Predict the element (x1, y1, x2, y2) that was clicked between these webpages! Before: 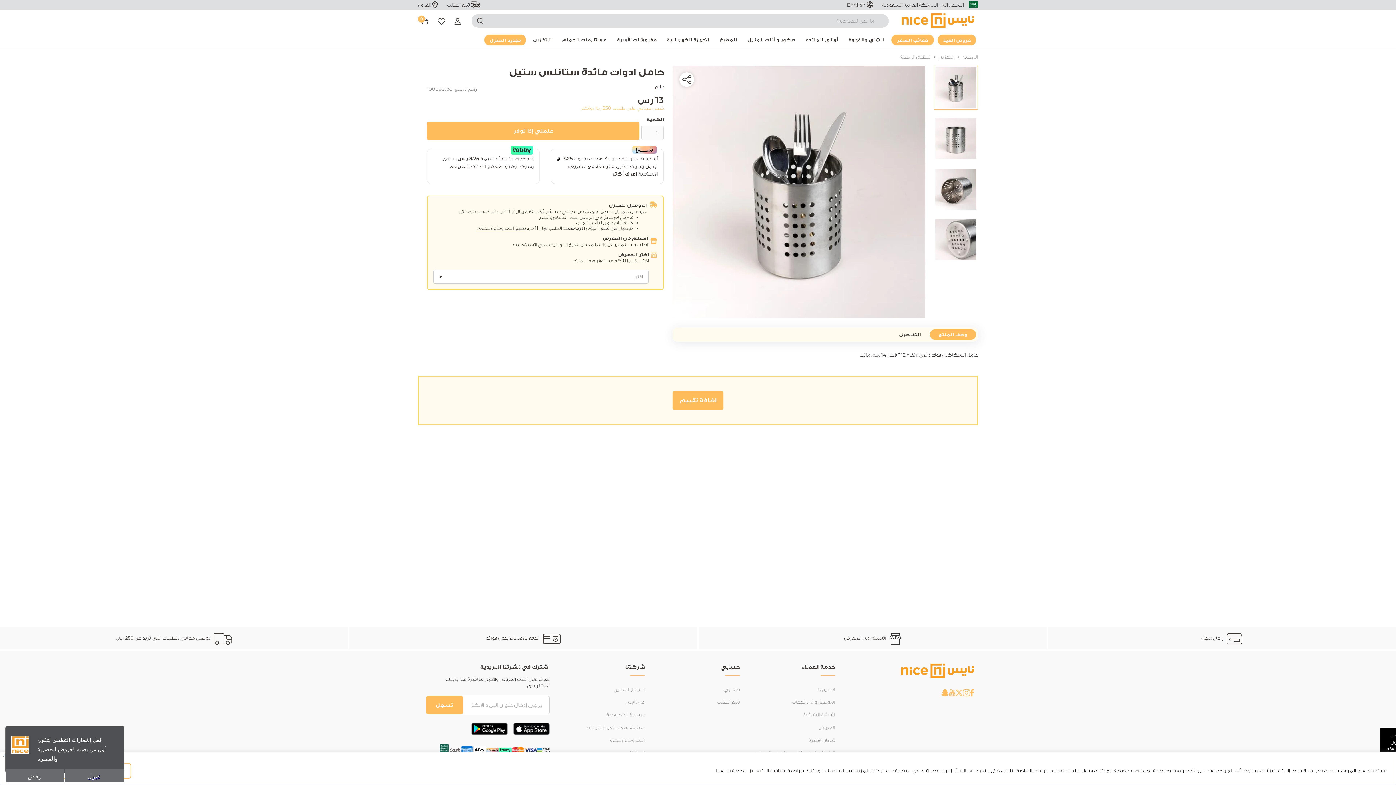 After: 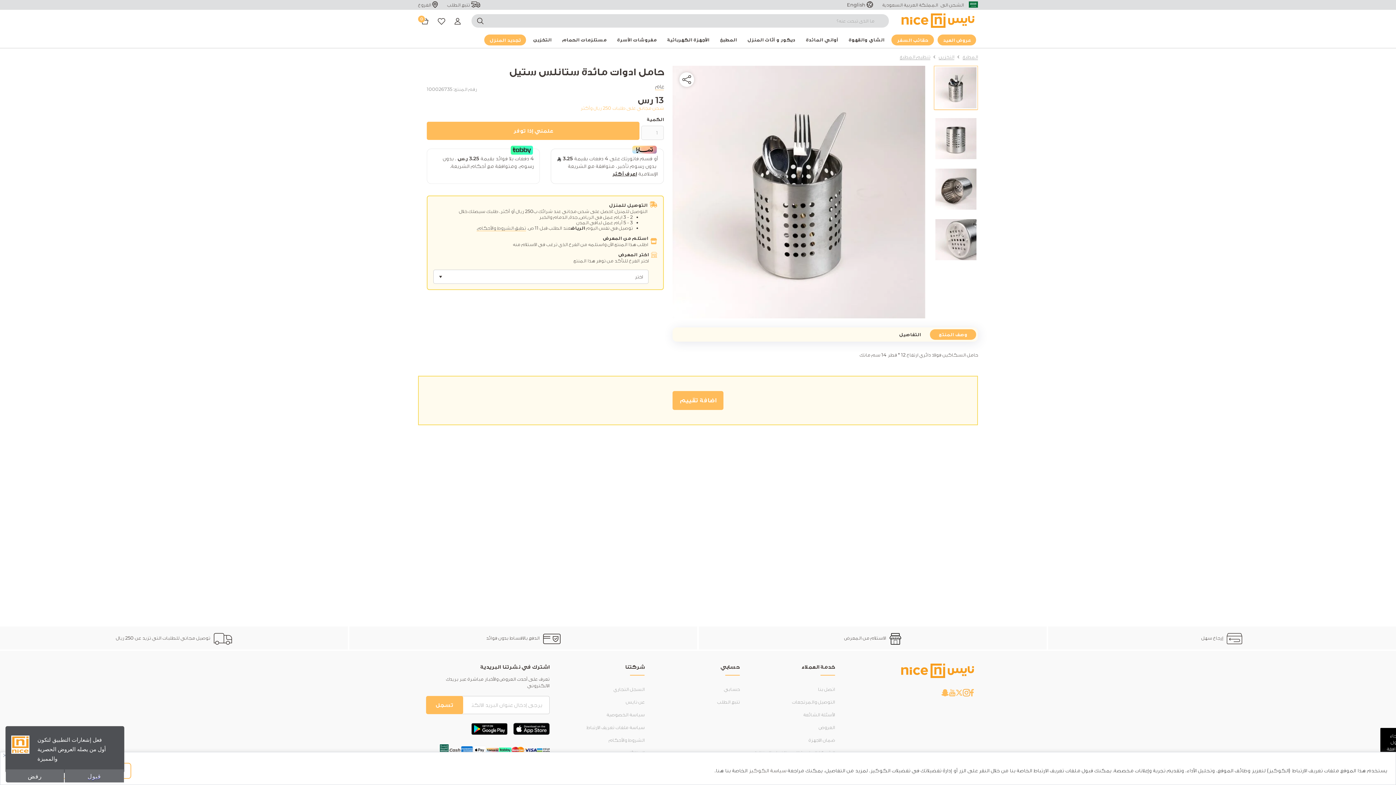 Action: label: Instagram bbox: (963, 689, 970, 695)